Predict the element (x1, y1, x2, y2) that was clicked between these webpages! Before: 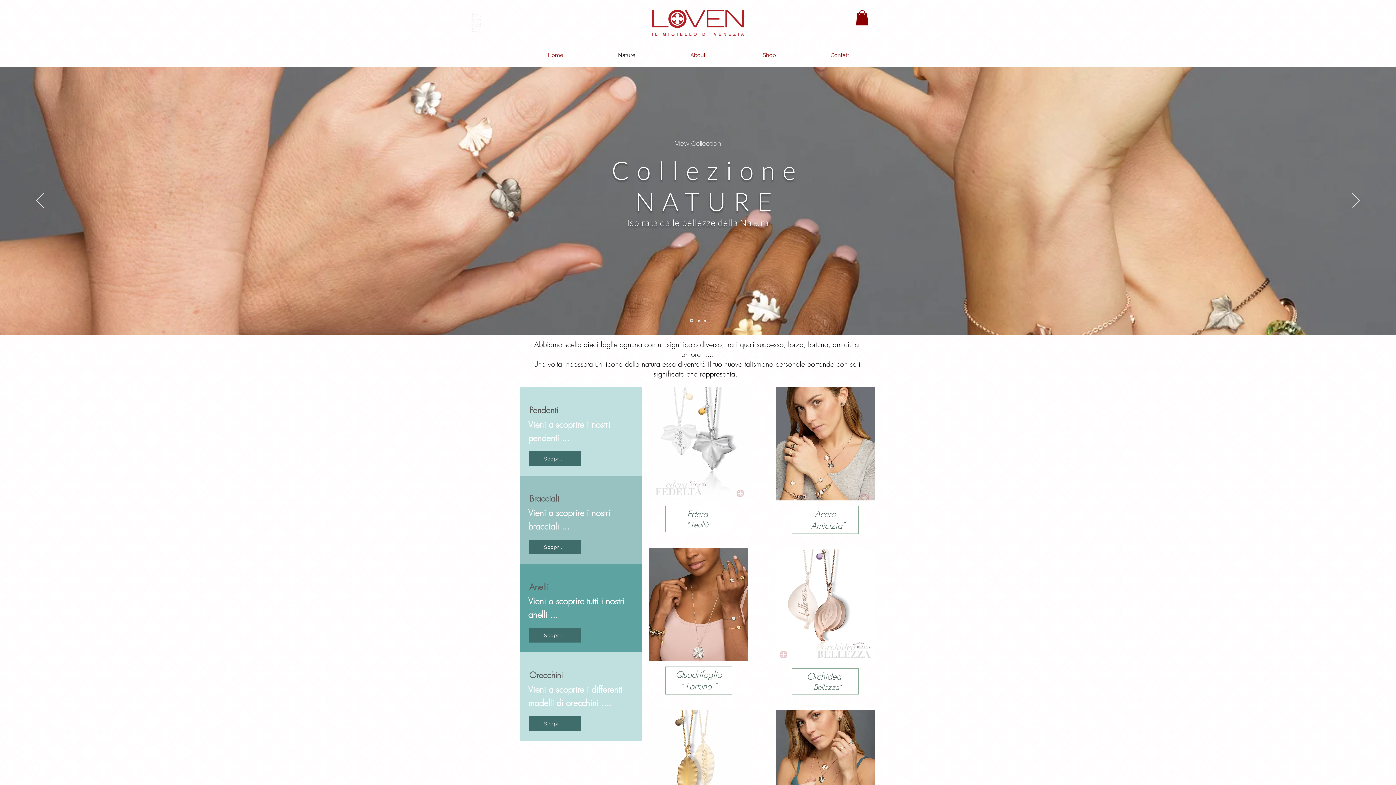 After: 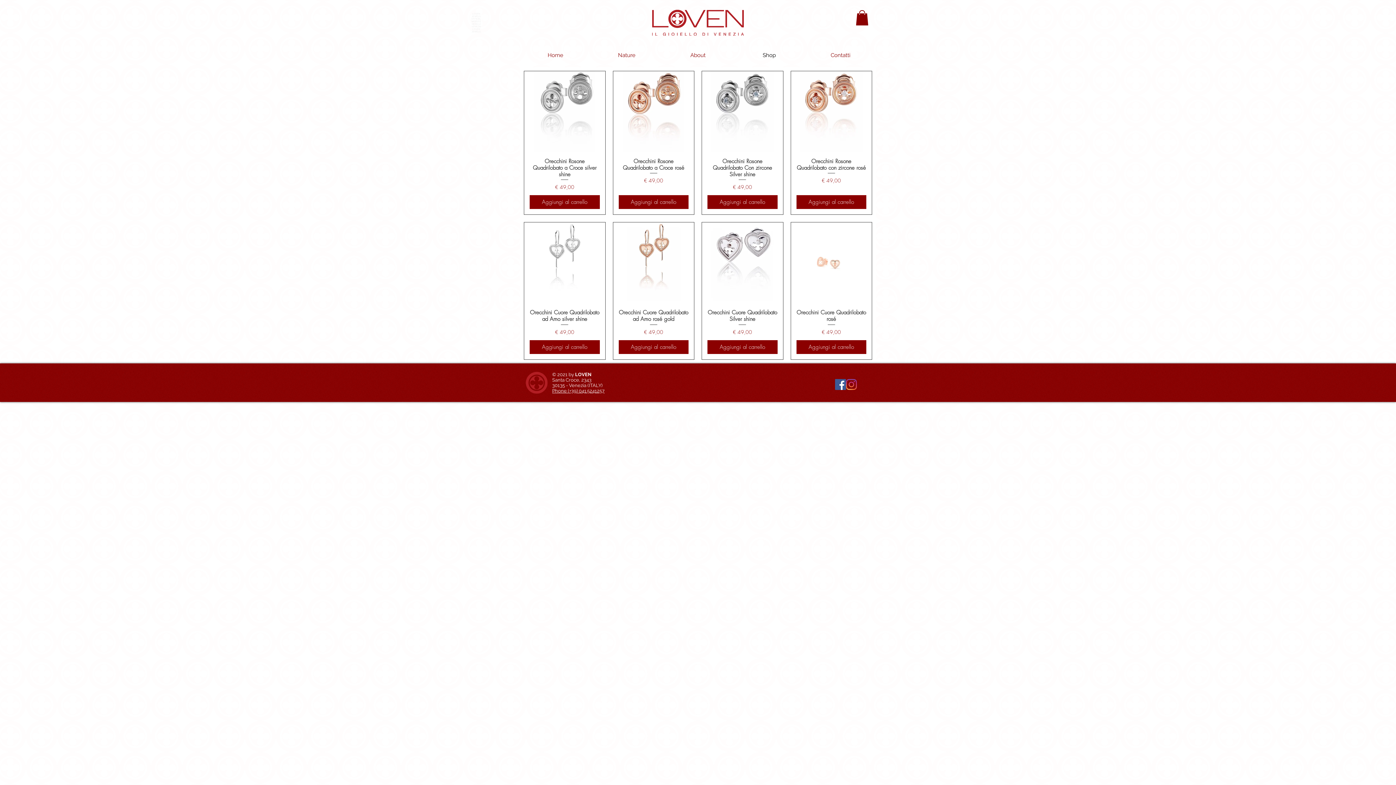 Action: label: Scopri... bbox: (529, 716, 581, 731)